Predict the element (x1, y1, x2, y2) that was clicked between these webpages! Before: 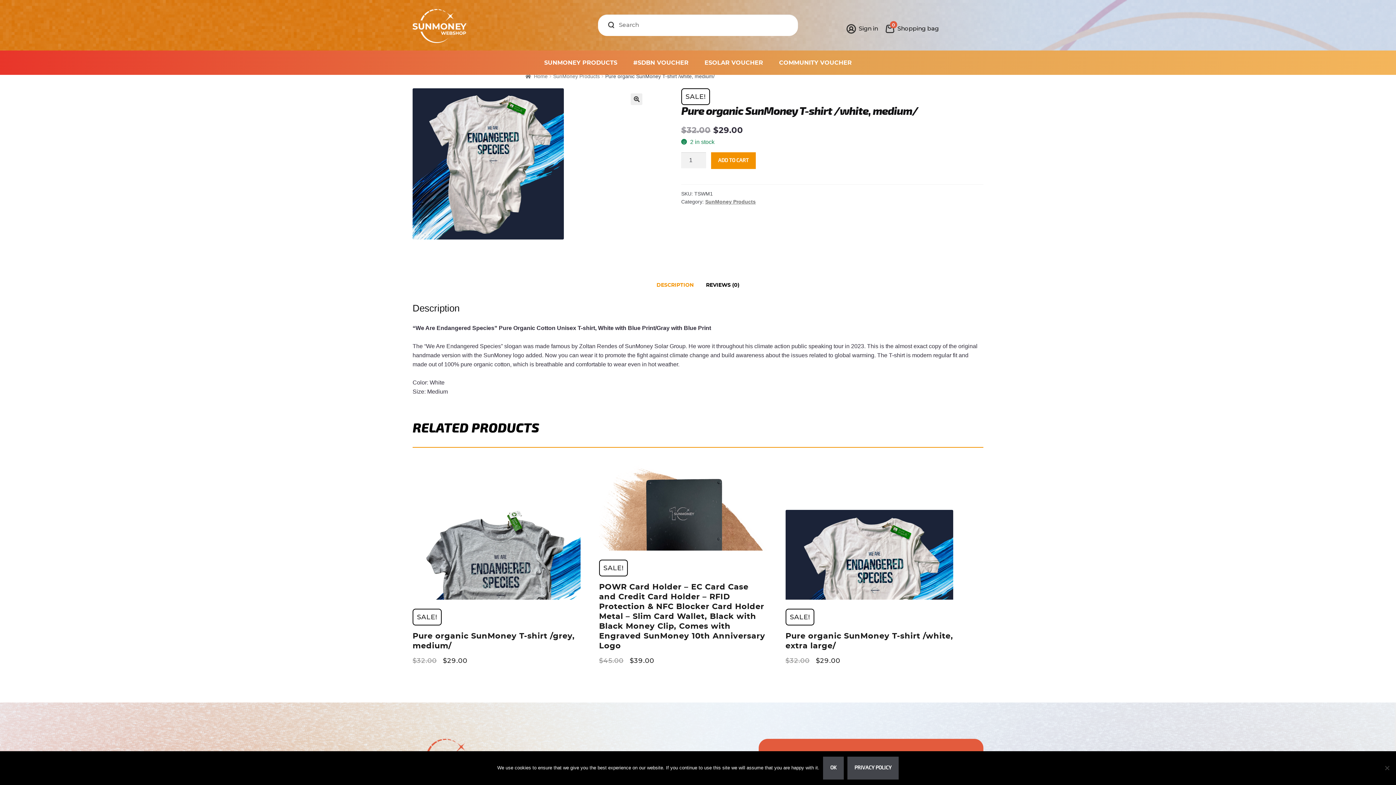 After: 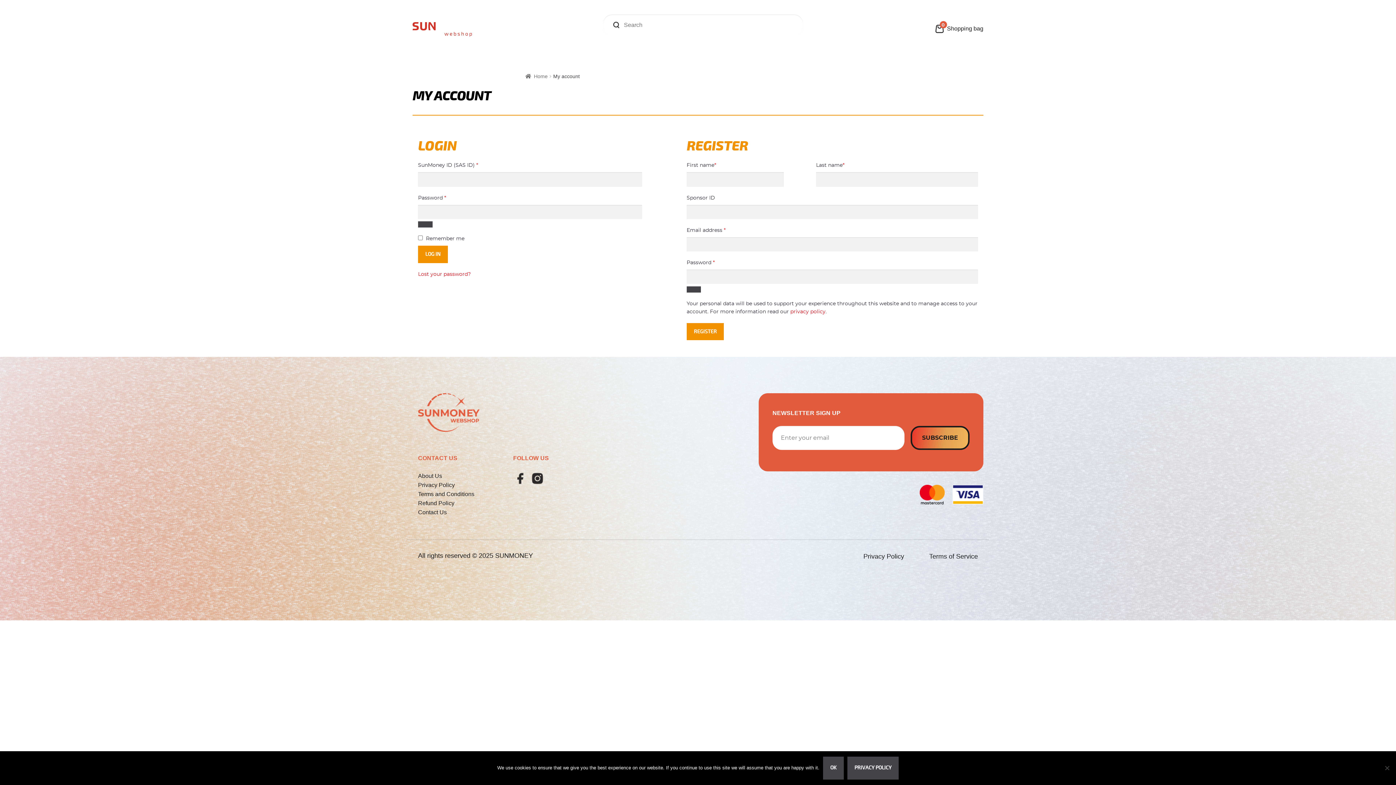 Action: bbox: (846, 25, 878, 31) label: Sign in